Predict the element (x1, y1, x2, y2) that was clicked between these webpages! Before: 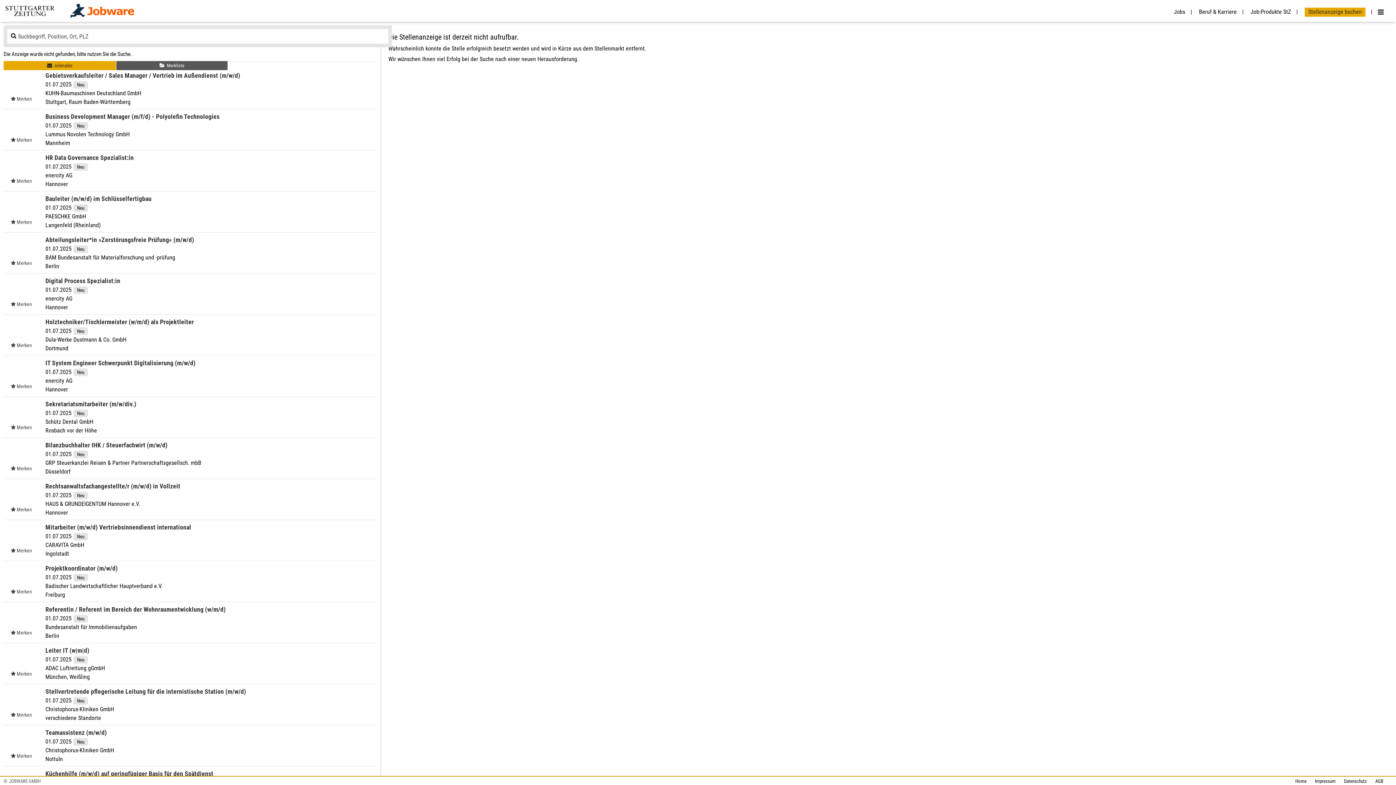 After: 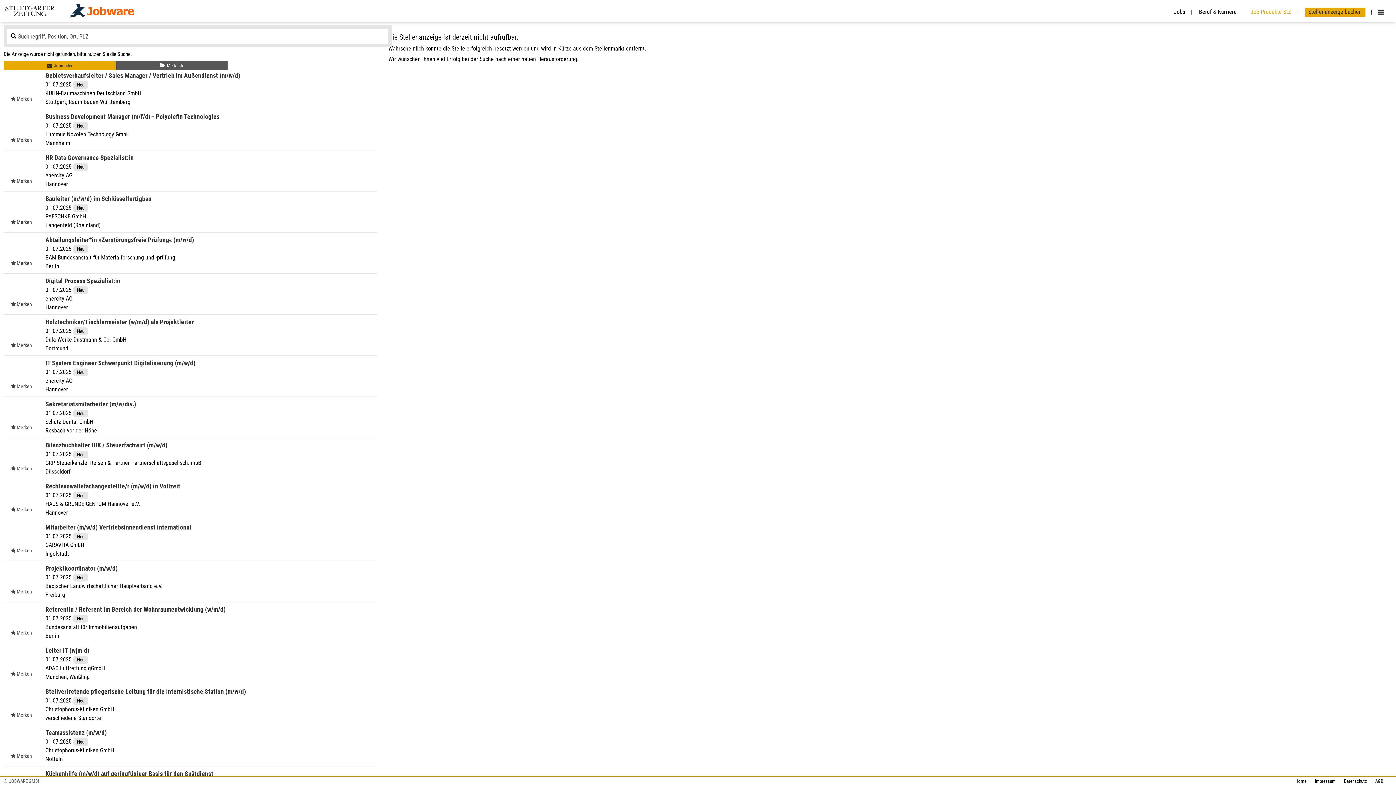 Action: bbox: (1247, 8, 1298, 15) label: Job-Produkte StZ